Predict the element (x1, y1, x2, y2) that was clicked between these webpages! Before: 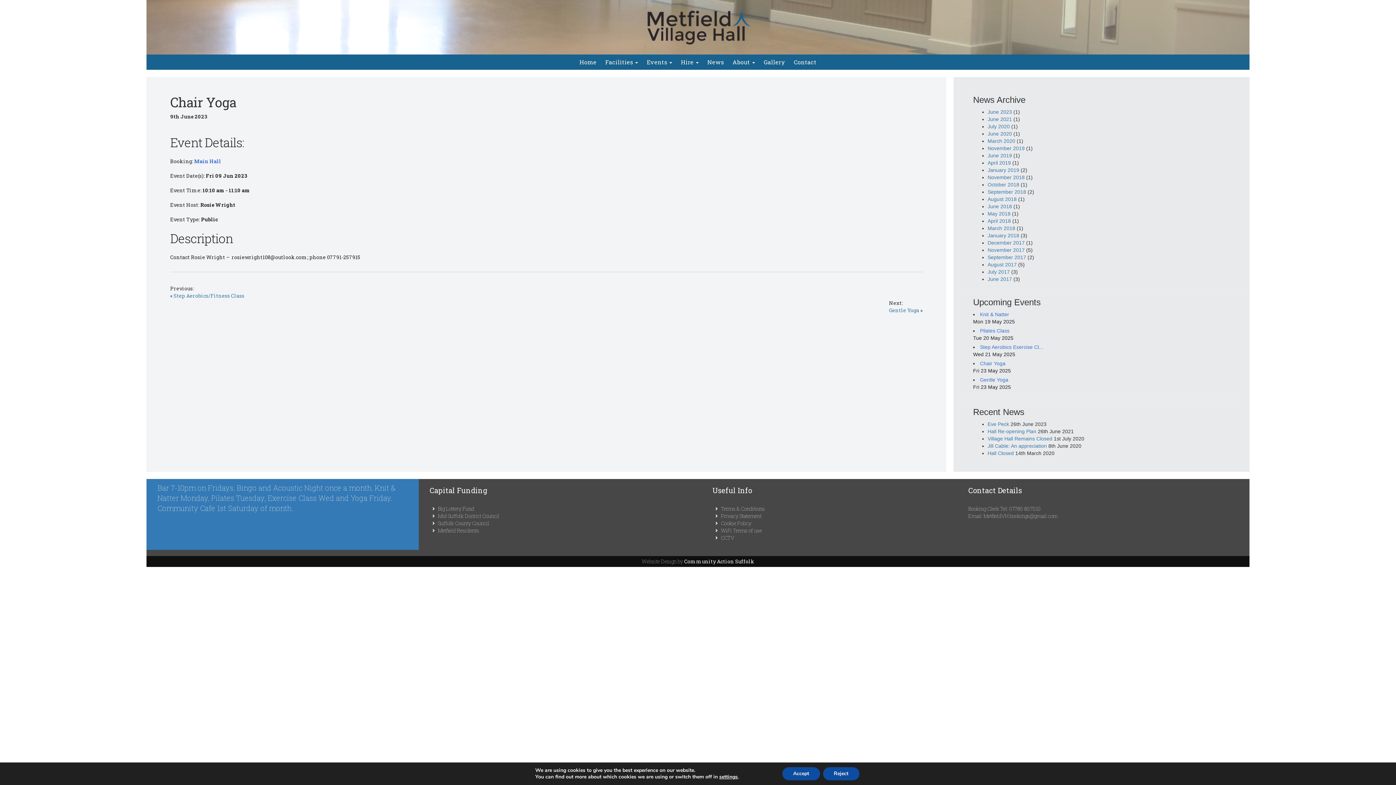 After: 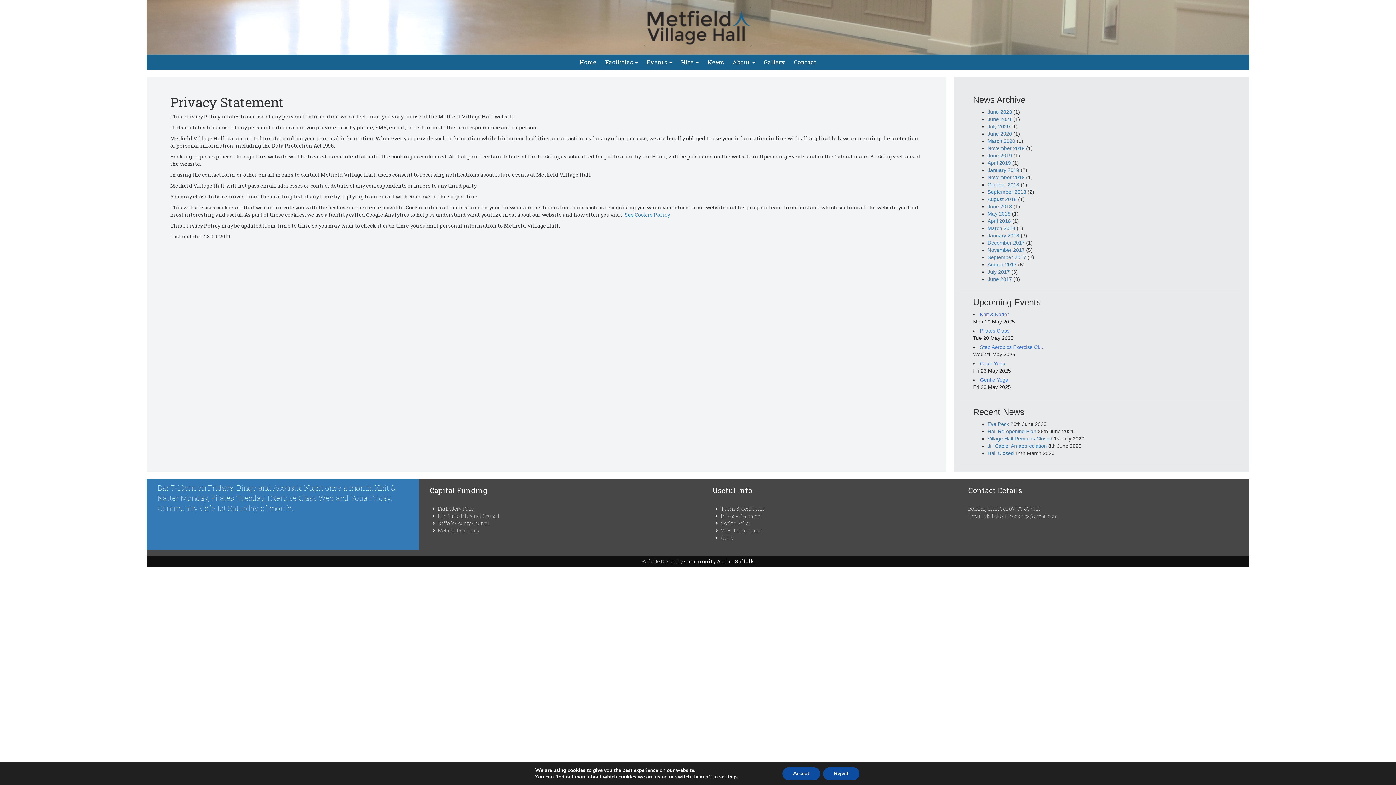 Action: bbox: (721, 512, 761, 519) label: Privacy Statement